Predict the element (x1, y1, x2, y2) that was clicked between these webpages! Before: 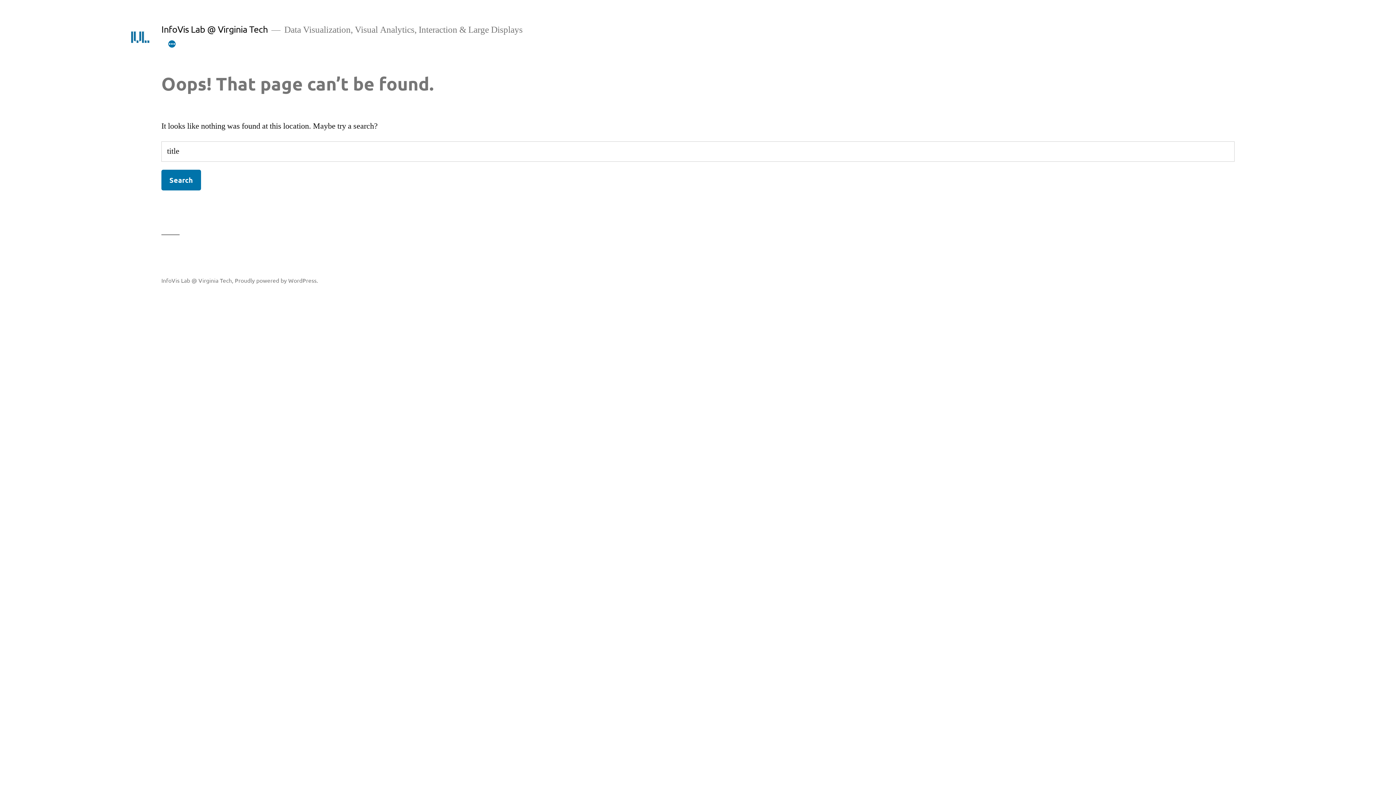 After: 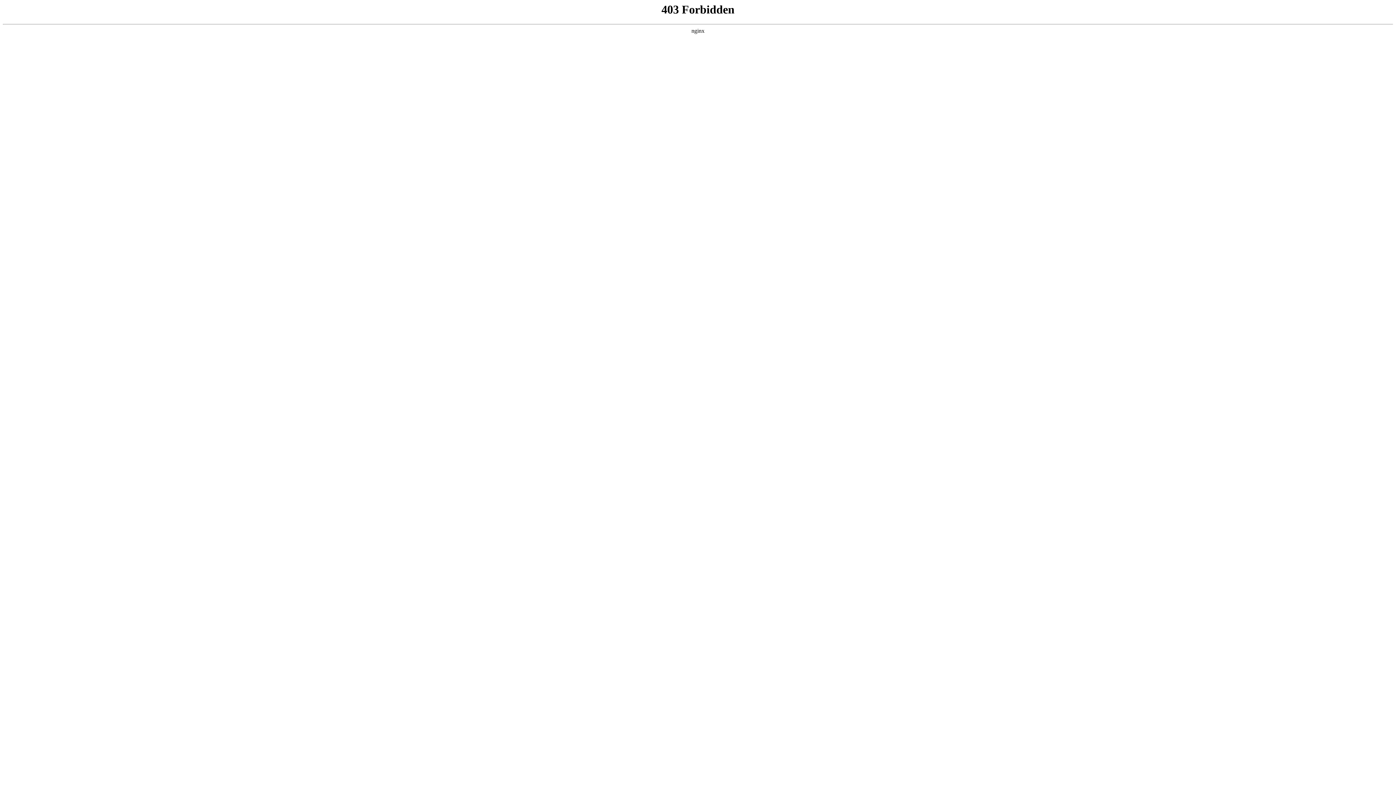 Action: label: Proudly powered by WordPress. bbox: (234, 276, 318, 283)